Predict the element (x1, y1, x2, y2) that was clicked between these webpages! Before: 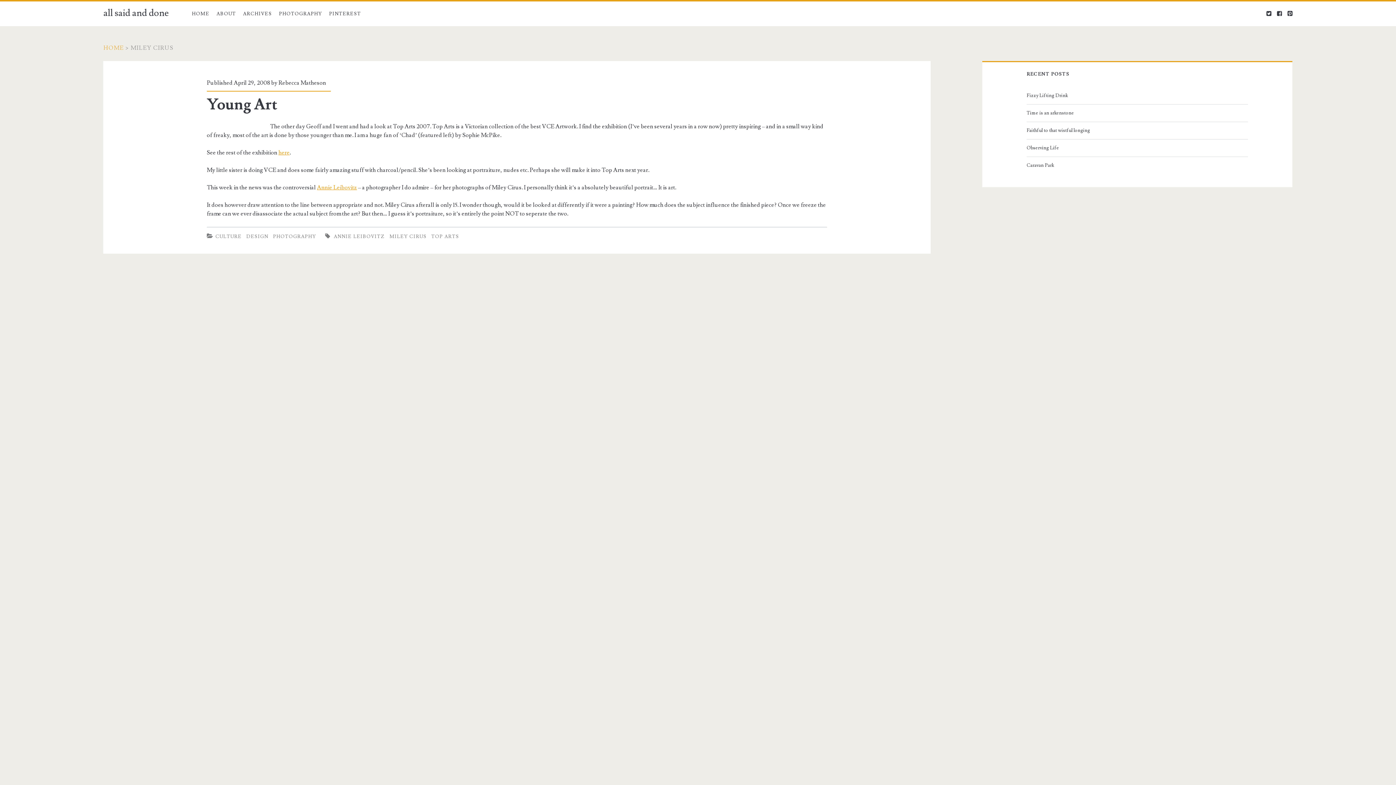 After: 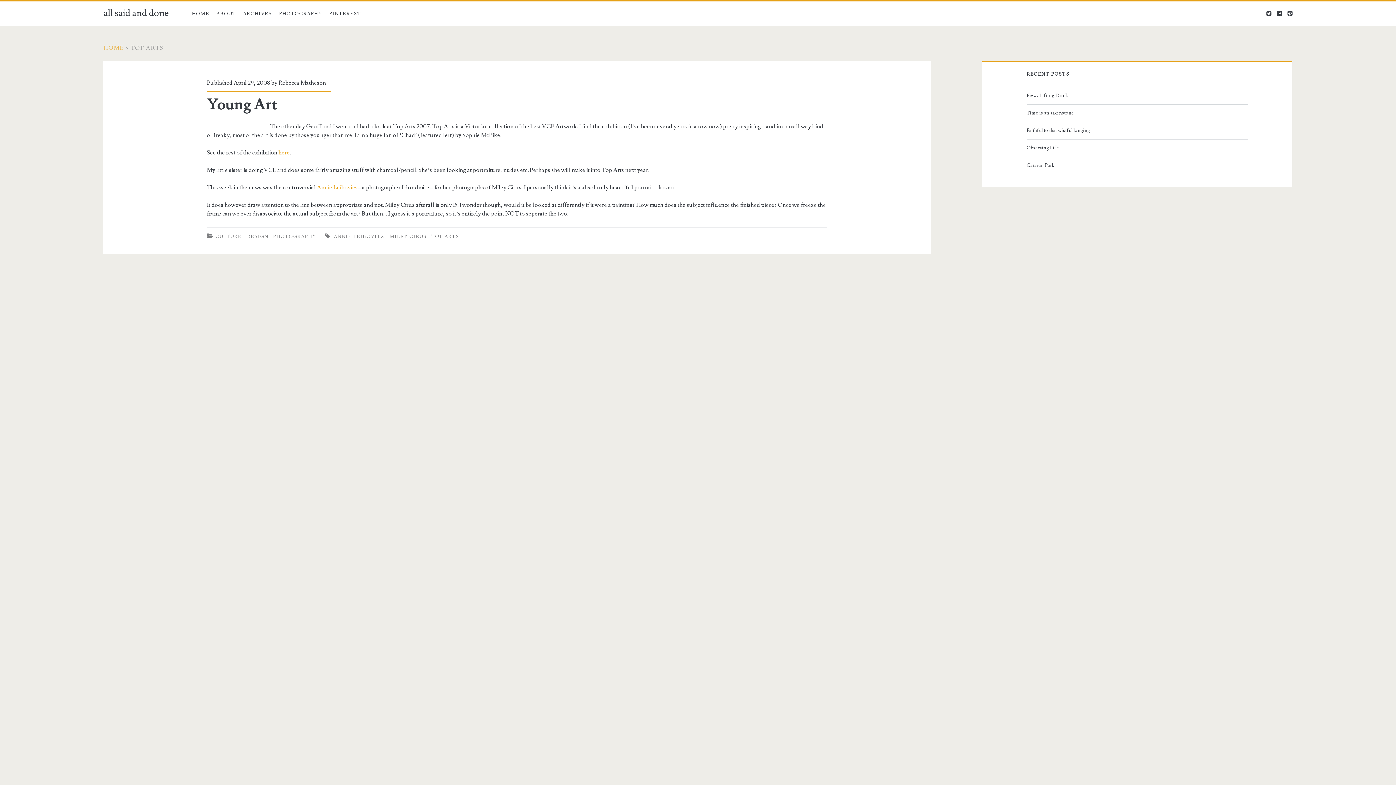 Action: bbox: (431, 233, 459, 239) label: TOP ARTS